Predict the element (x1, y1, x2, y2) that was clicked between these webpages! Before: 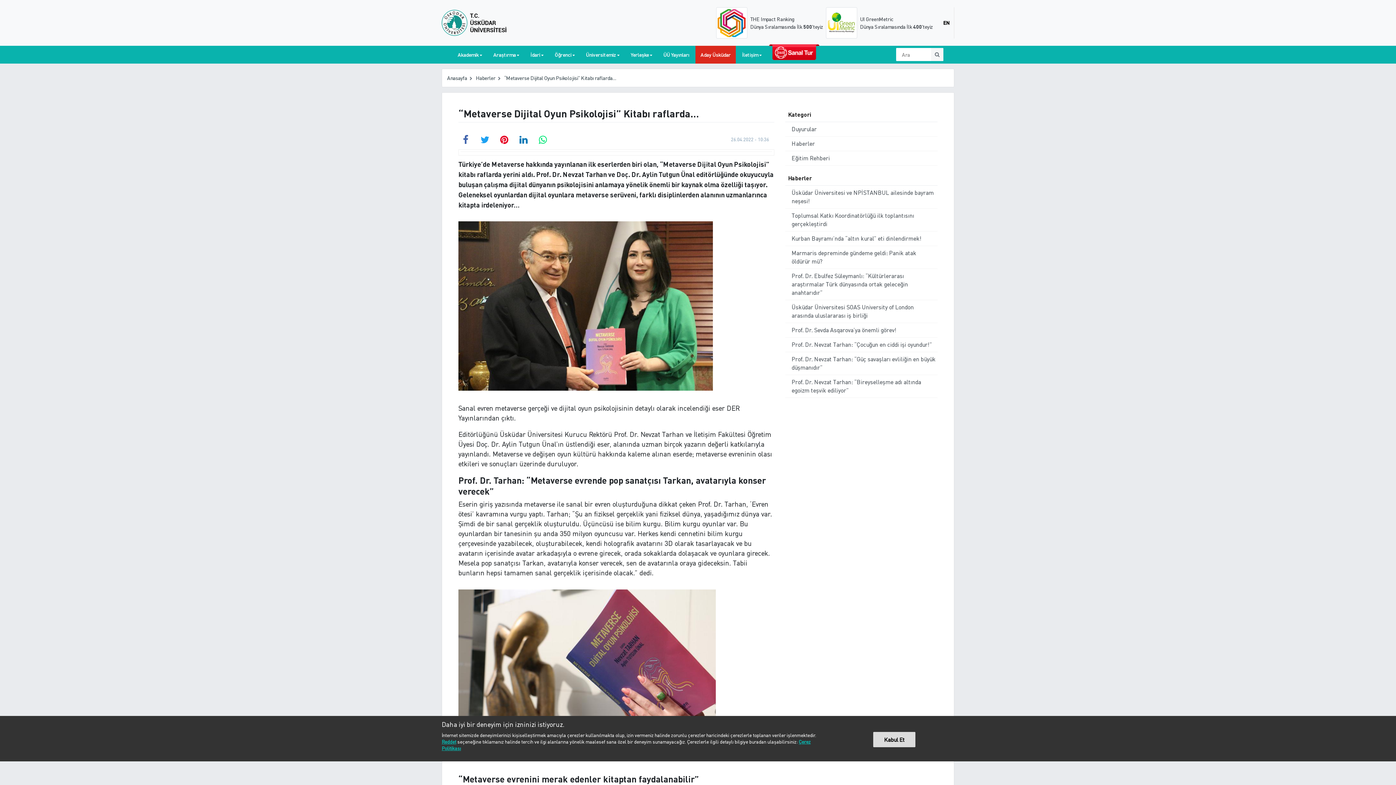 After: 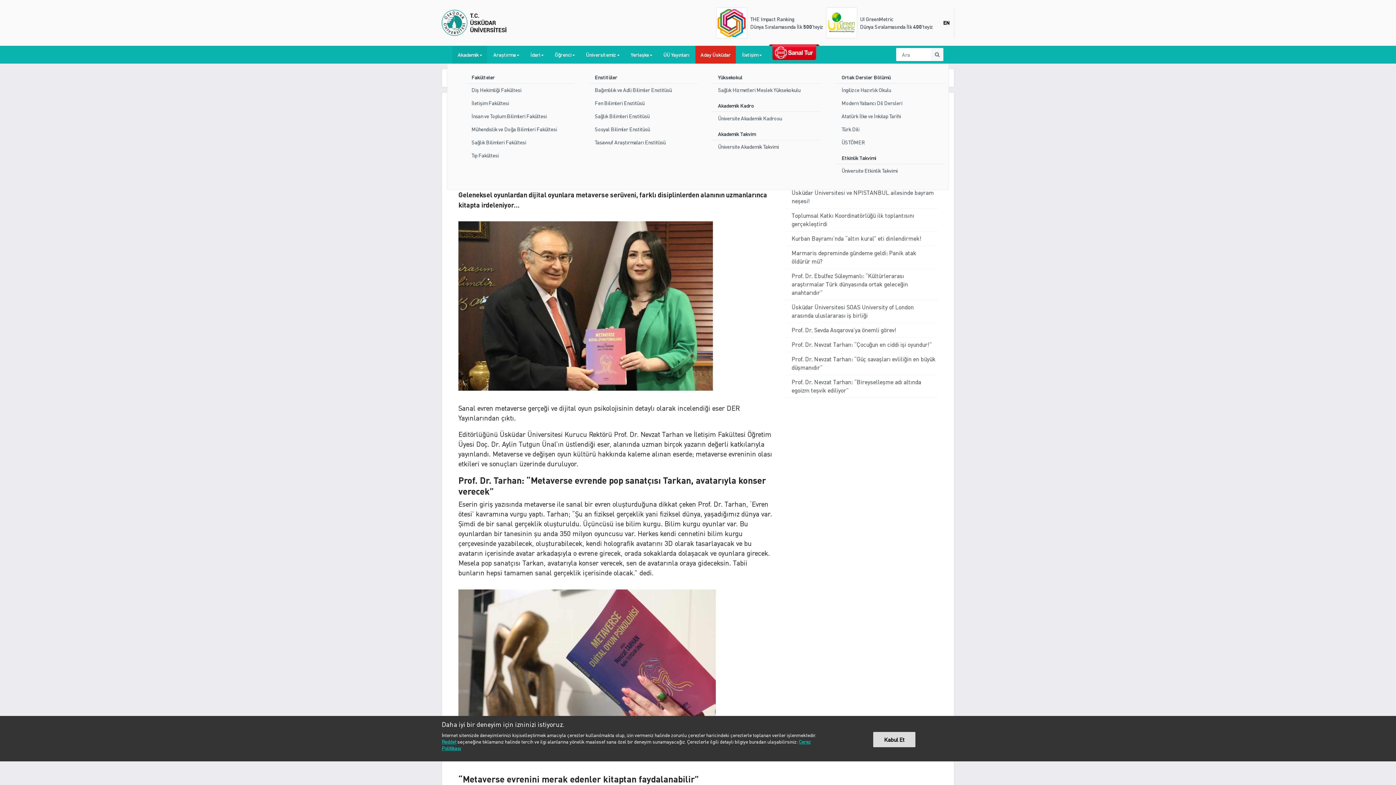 Action: label: Akademik bbox: (452, 45, 487, 63)